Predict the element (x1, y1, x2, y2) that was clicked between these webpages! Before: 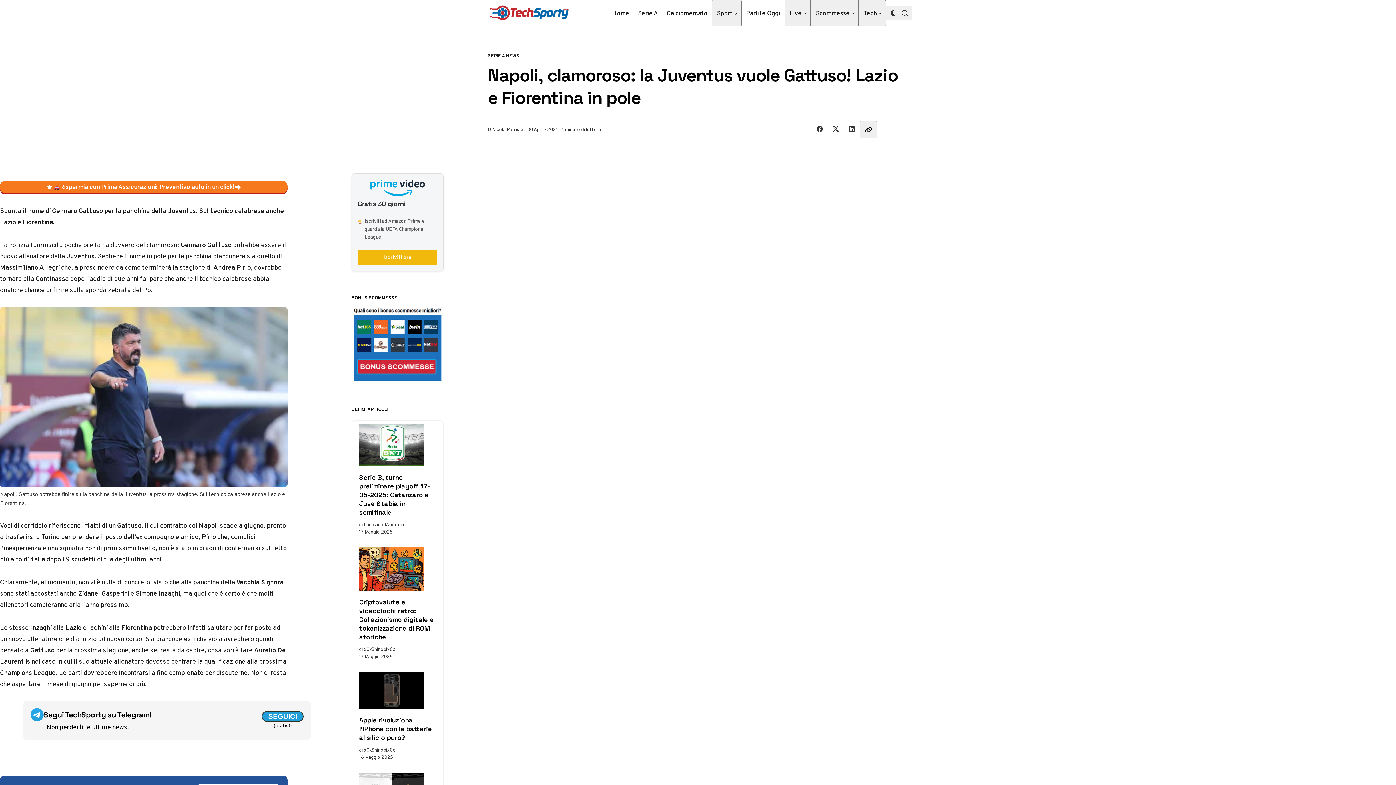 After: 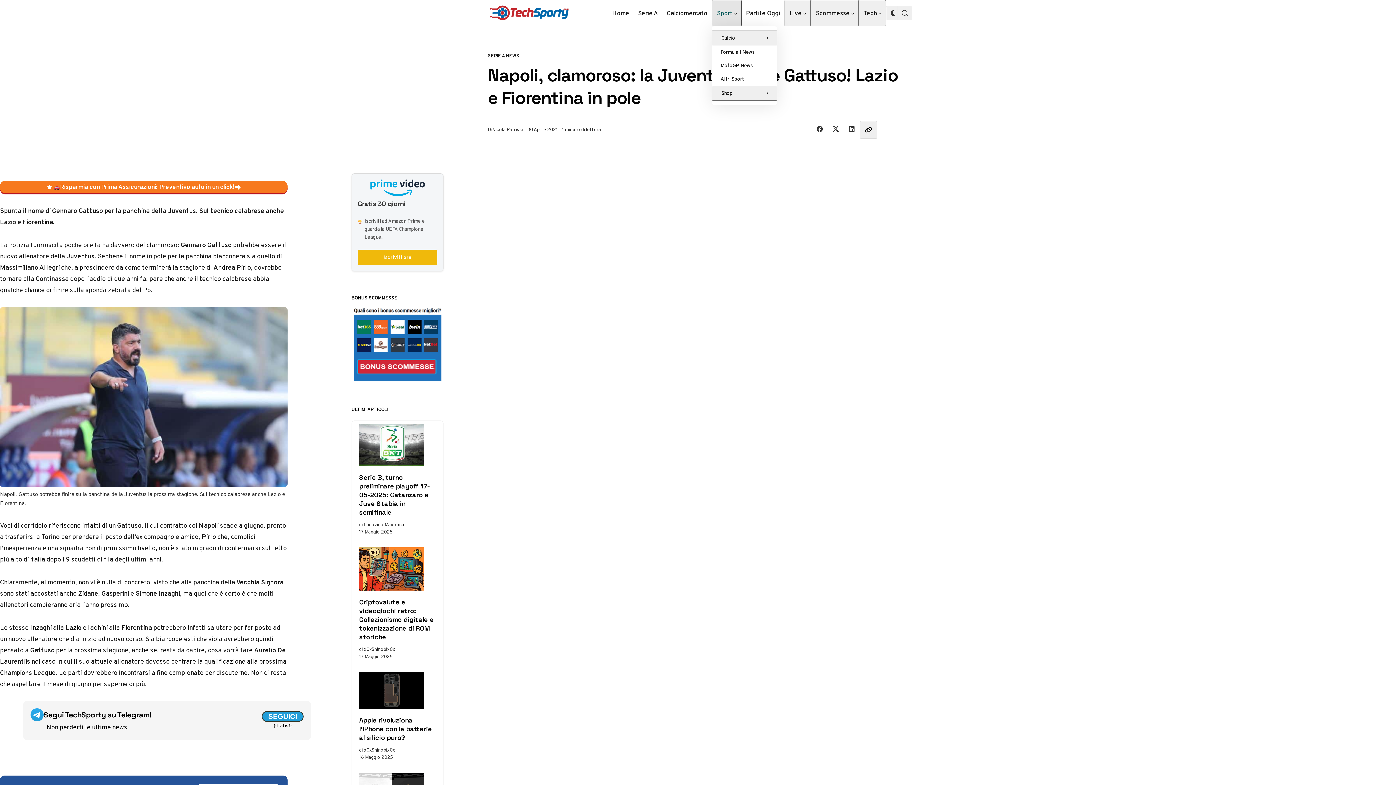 Action: label: Sport bbox: (712, 0, 741, 26)